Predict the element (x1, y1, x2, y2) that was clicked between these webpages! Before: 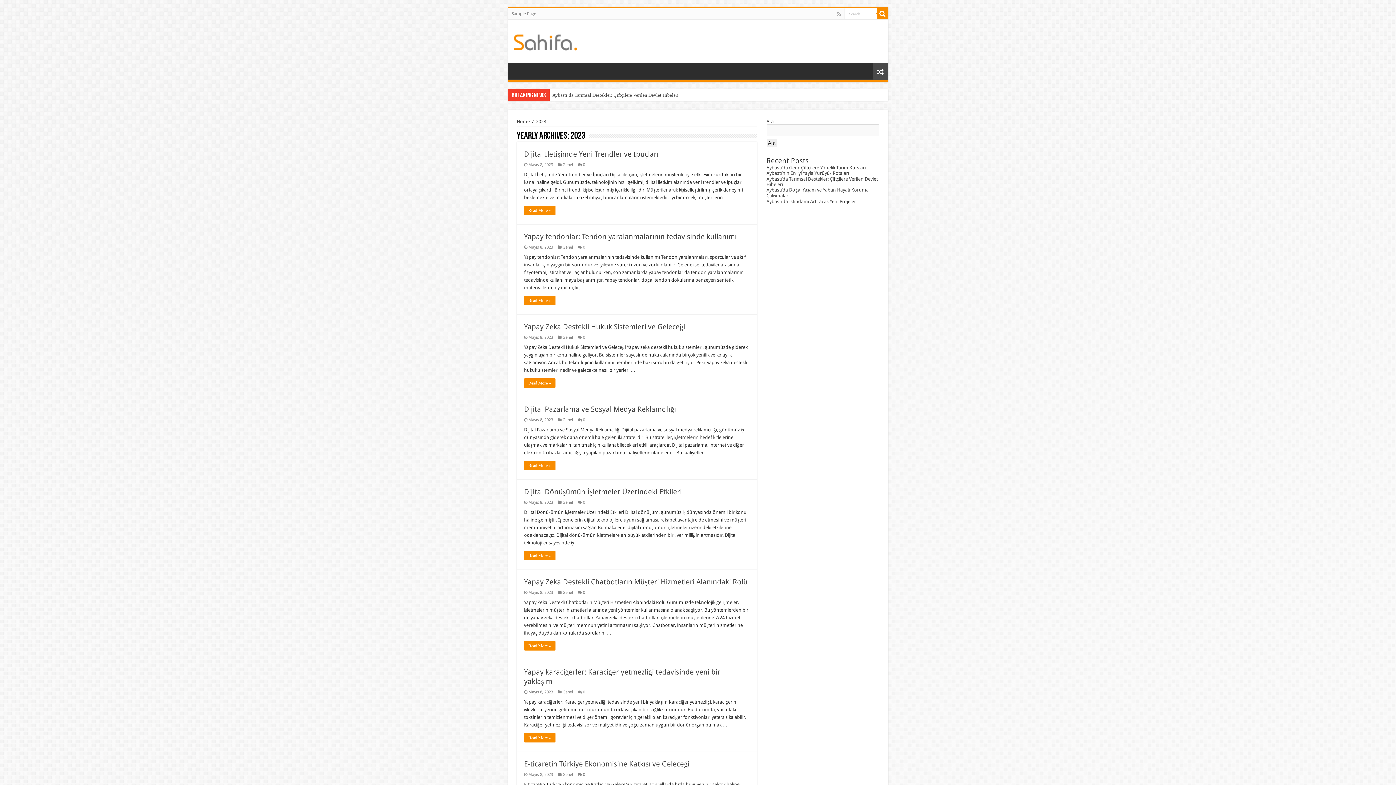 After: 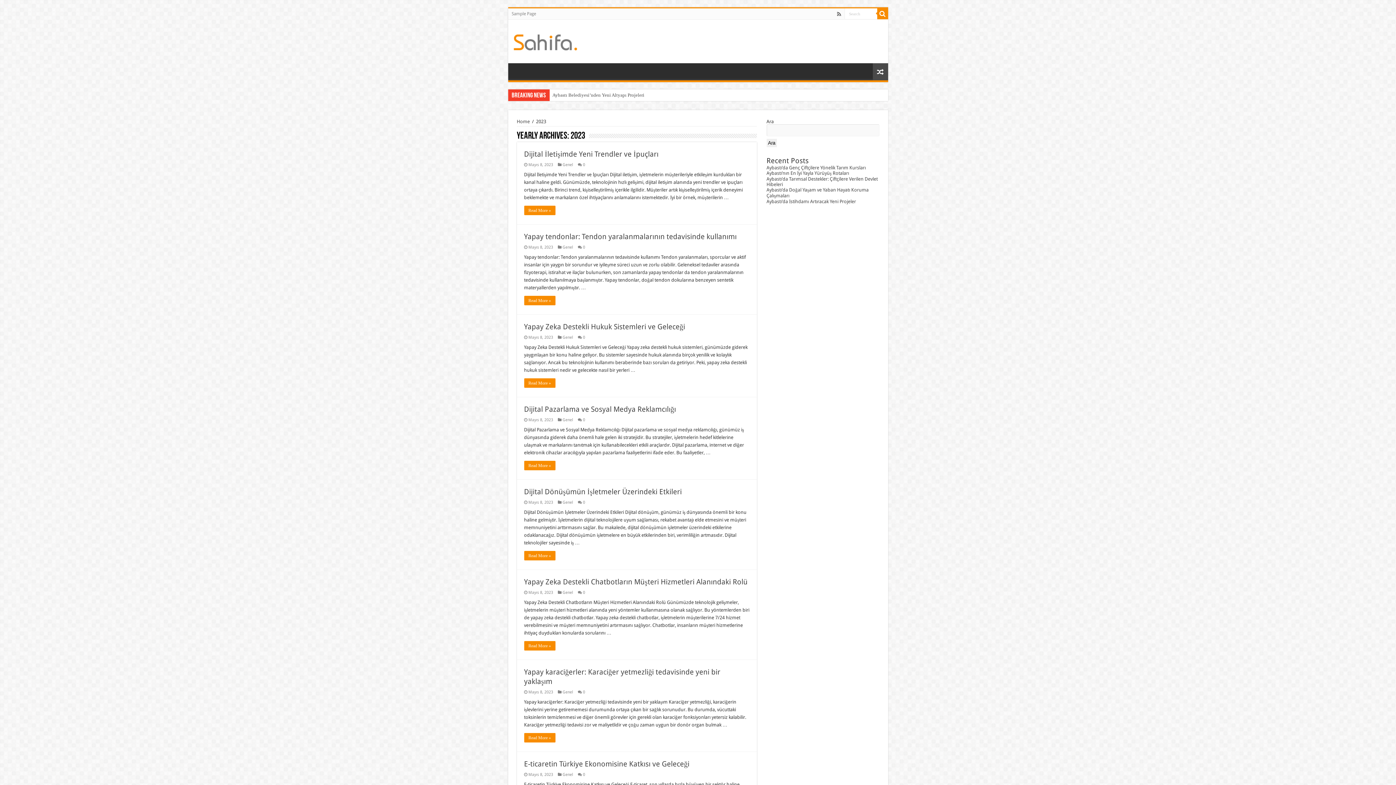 Action: bbox: (836, 9, 842, 18)